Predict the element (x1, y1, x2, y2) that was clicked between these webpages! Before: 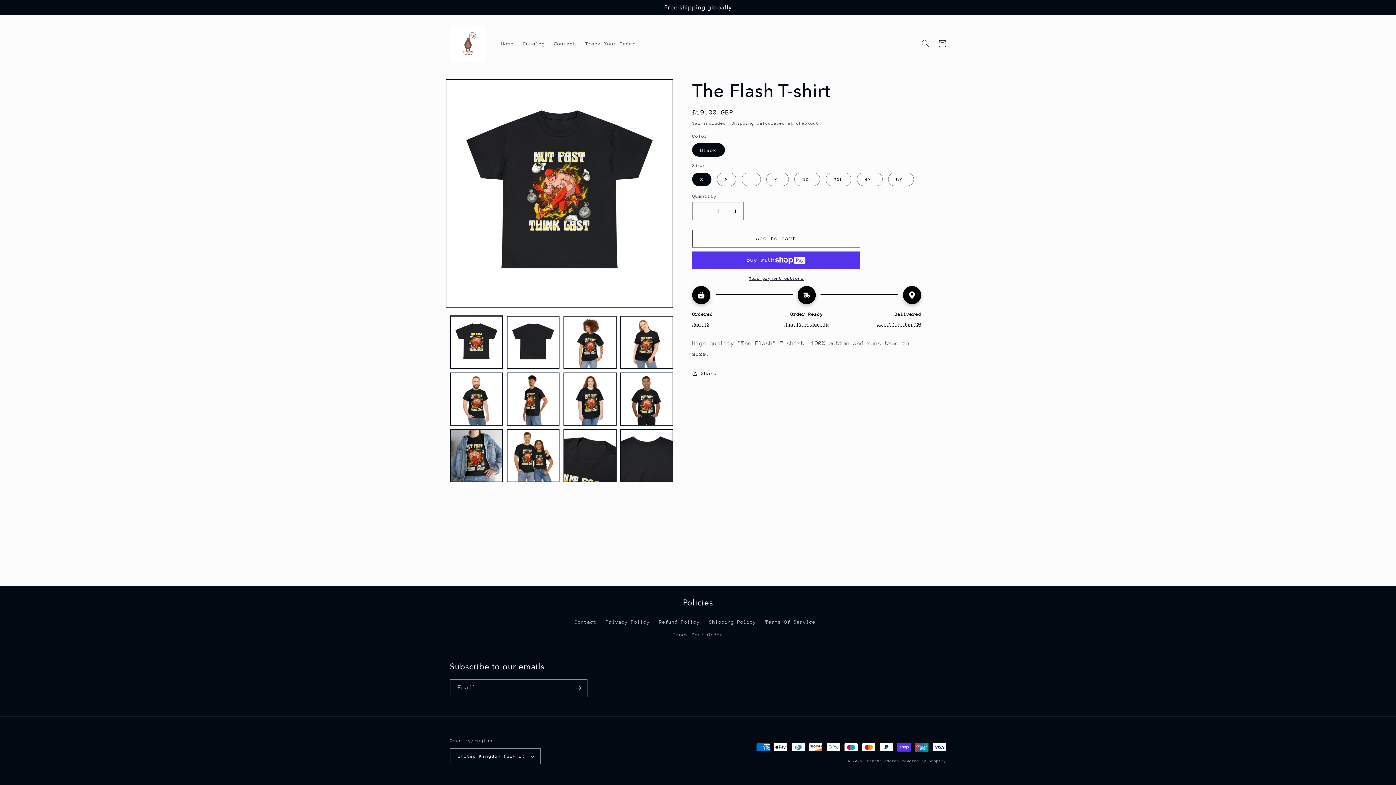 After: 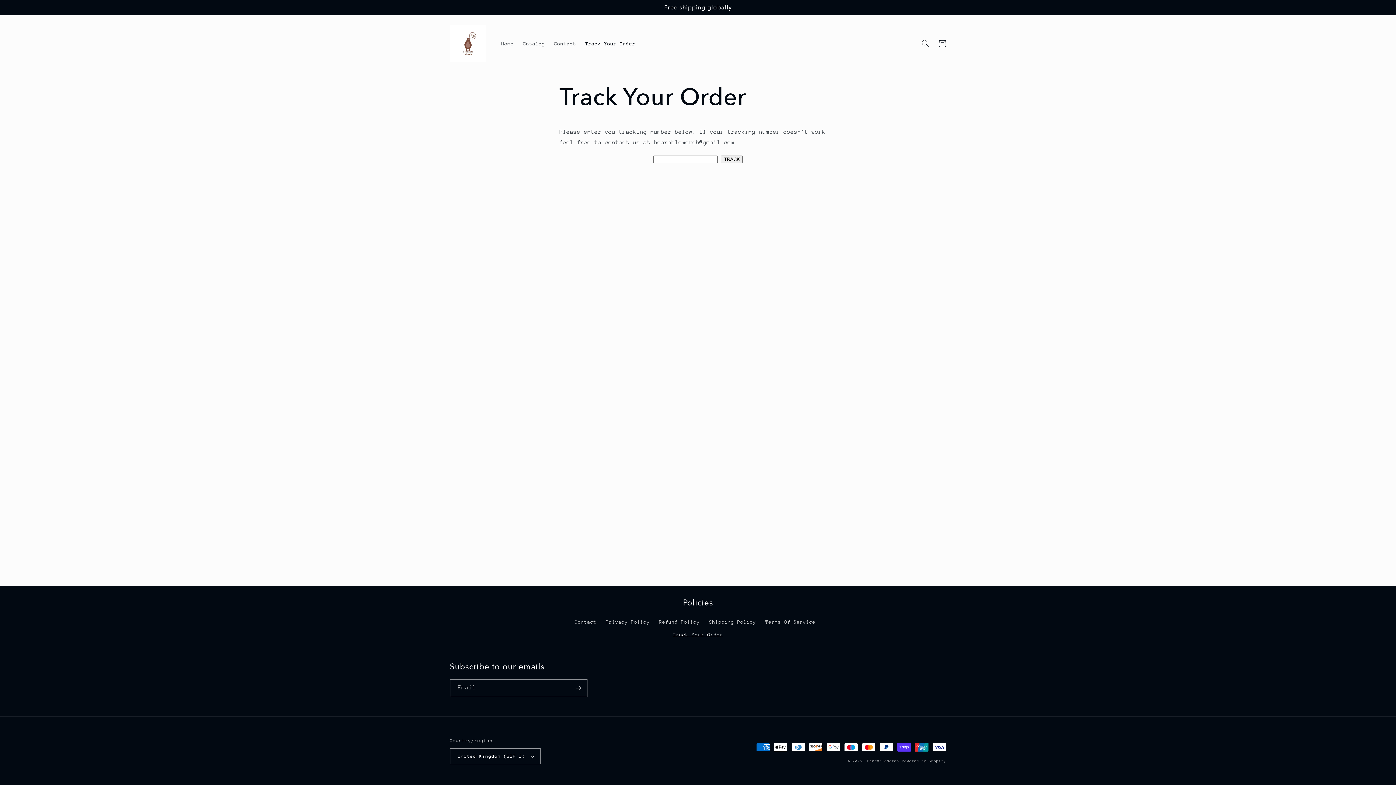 Action: bbox: (673, 628, 723, 641) label: Track Your Order